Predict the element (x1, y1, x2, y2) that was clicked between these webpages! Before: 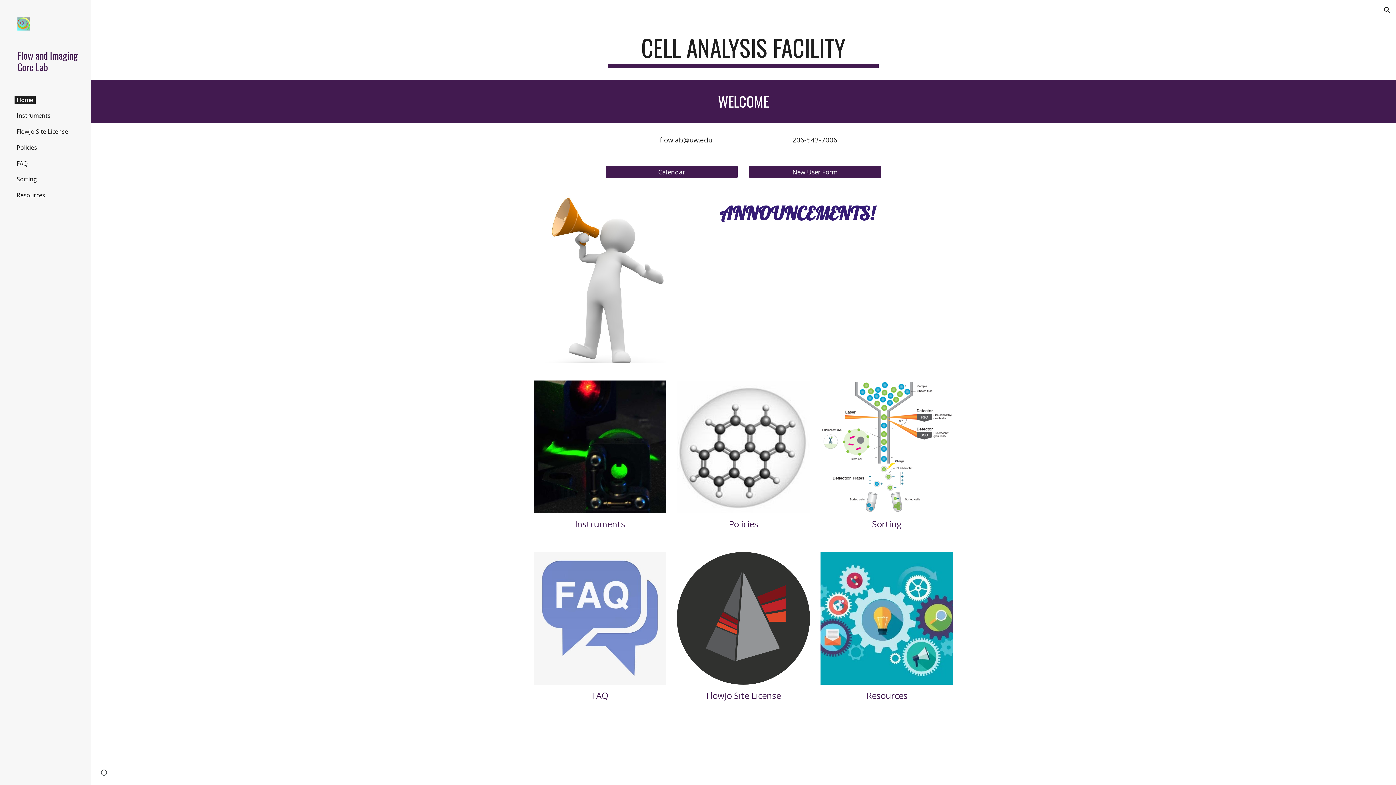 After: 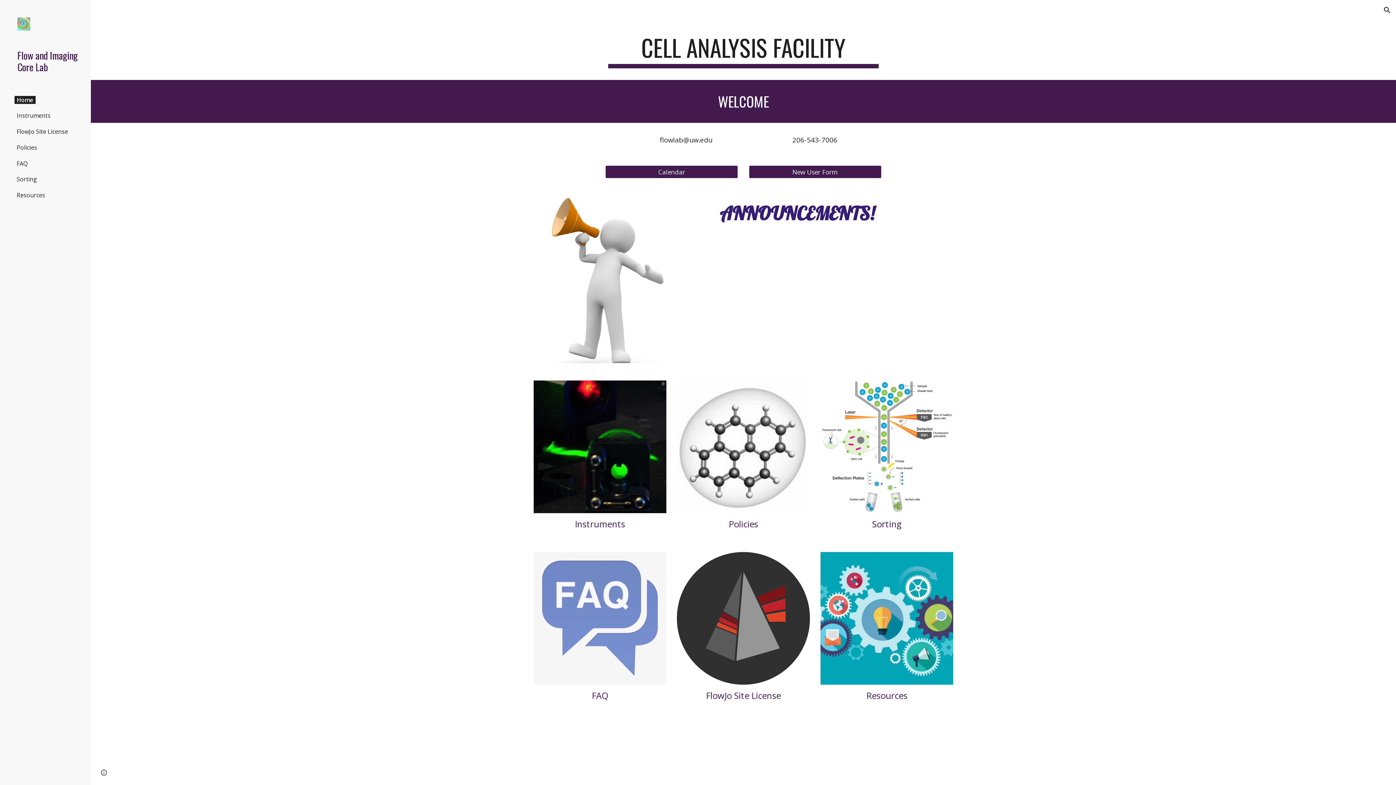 Action: label: Flow and Imaging Core Lab bbox: (17, 49, 79, 72)